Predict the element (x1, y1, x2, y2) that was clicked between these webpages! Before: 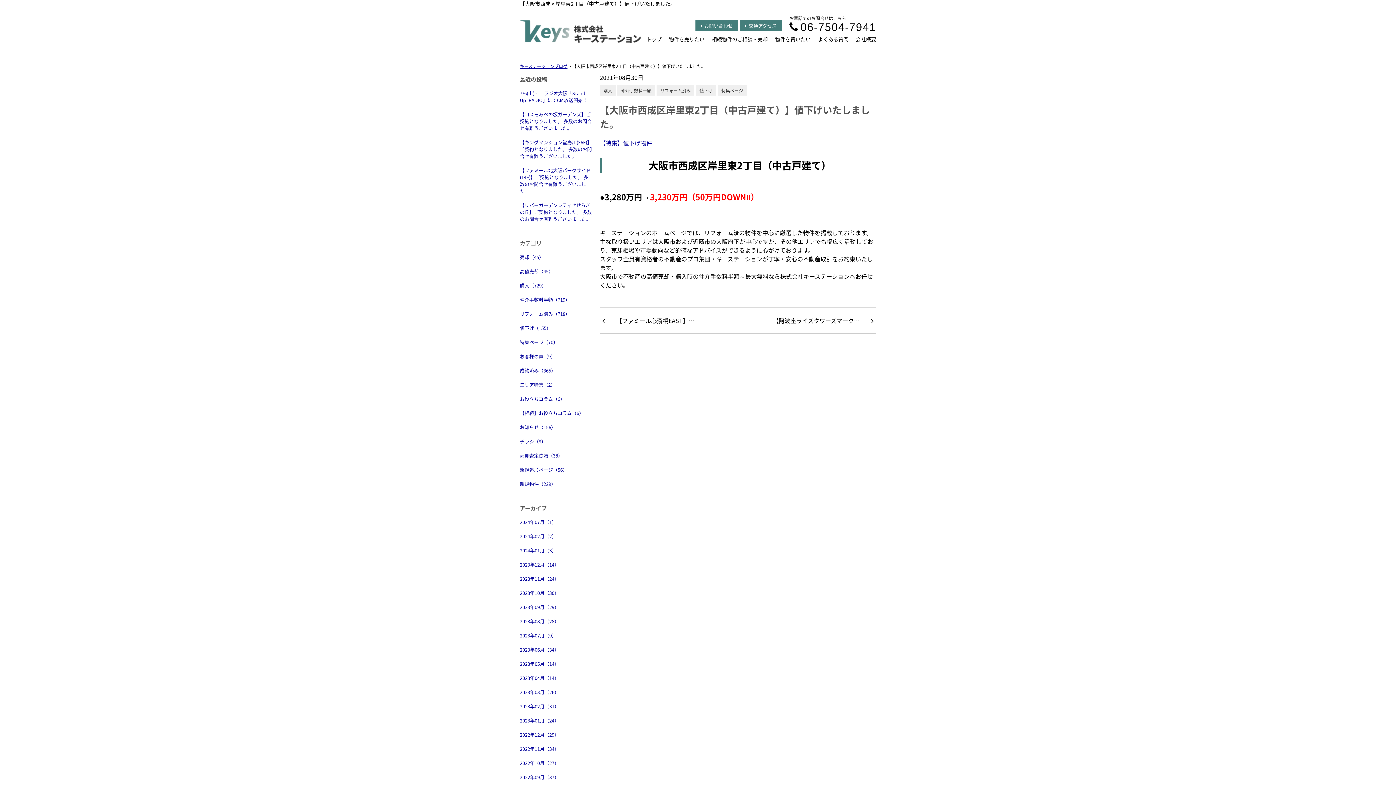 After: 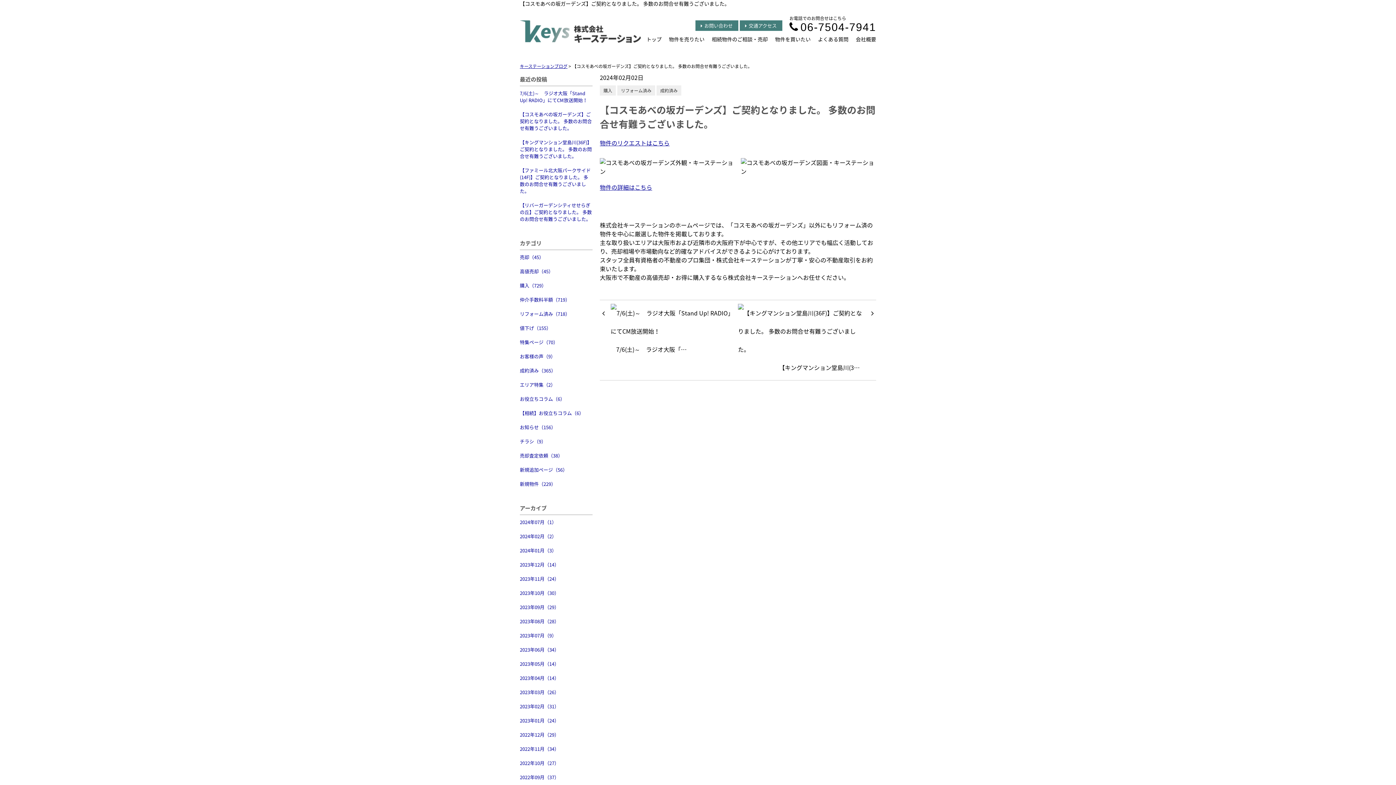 Action: bbox: (520, 107, 592, 135) label: 【コスモあべの坂ガーデンズ】ご契約となりました。 多数のお問合せ有難うございました。